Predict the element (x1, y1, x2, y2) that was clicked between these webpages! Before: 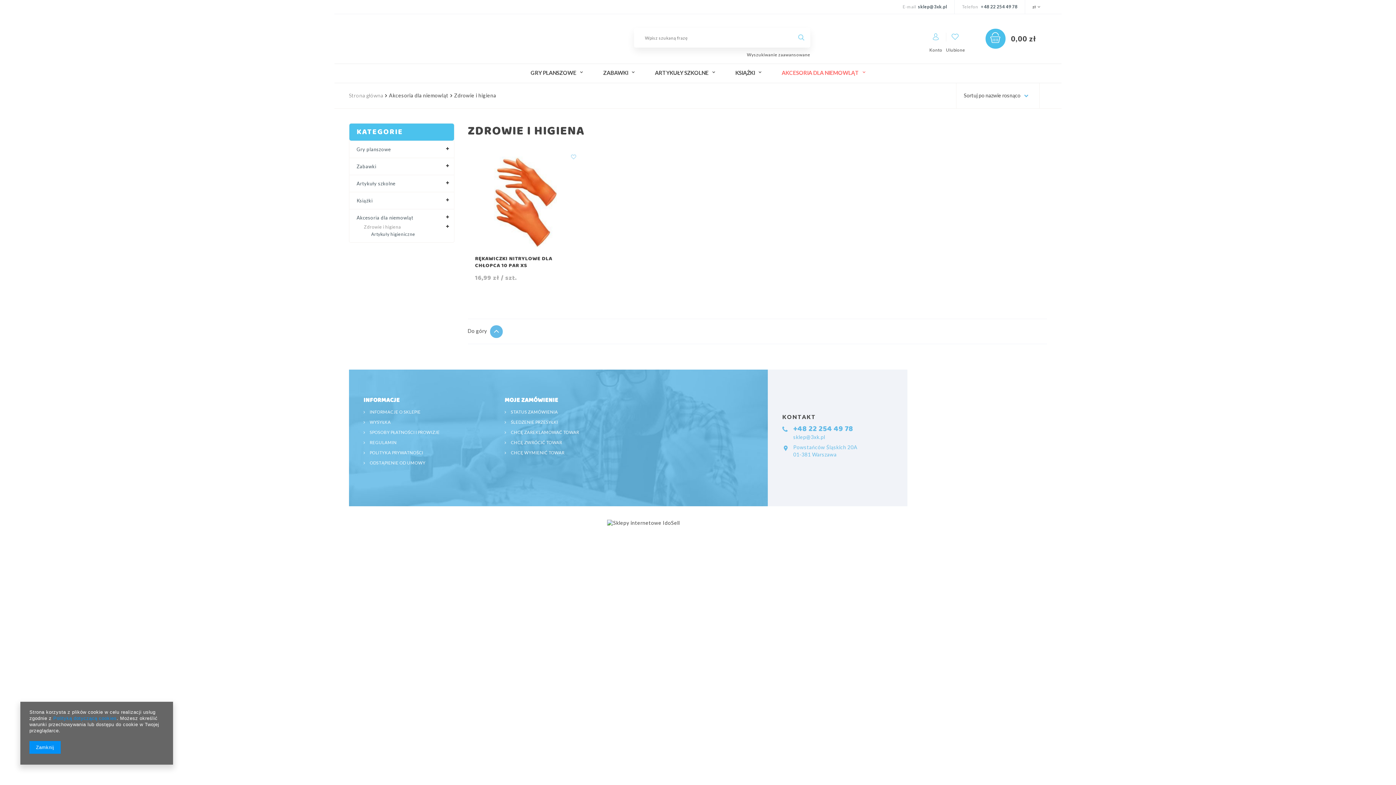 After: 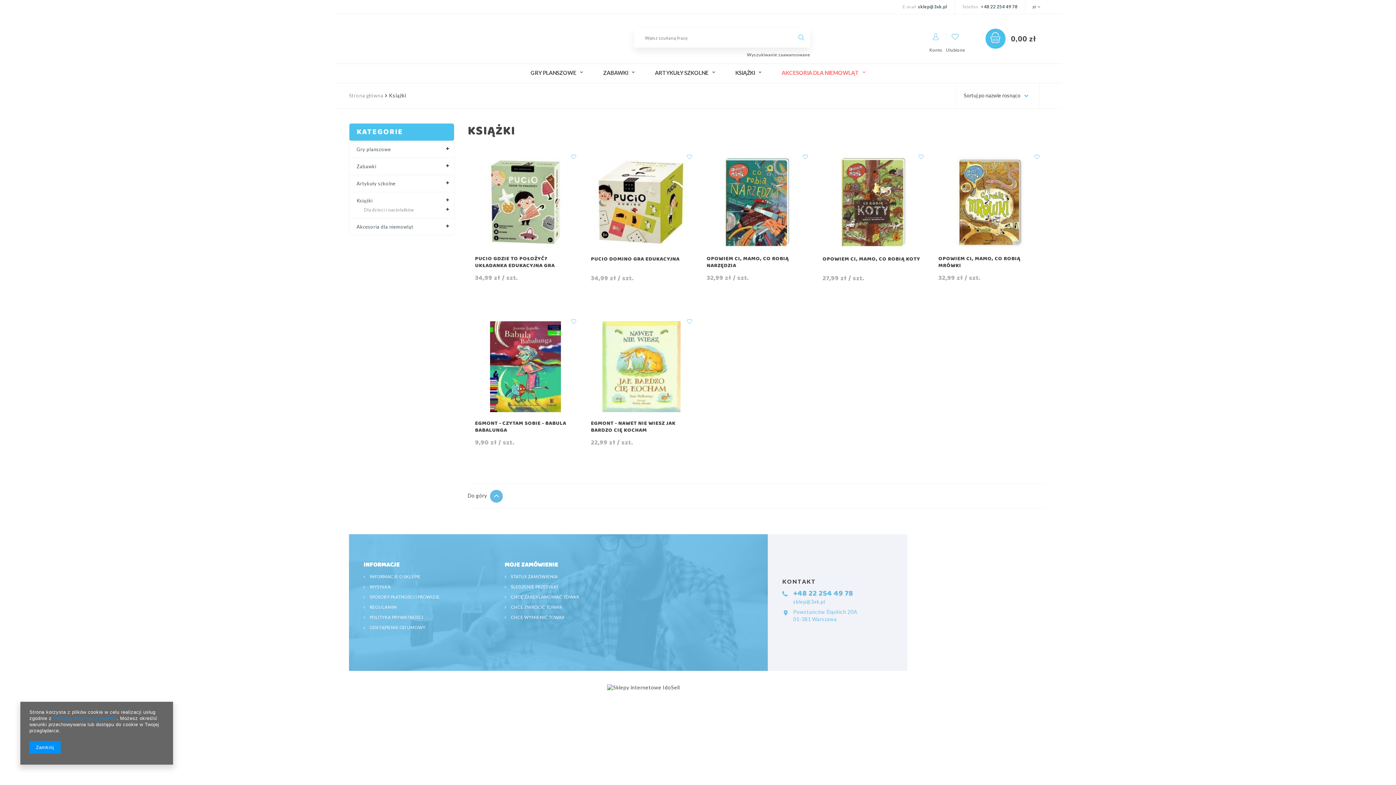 Action: label: KSIĄŻKI bbox: (725, 67, 771, 79)